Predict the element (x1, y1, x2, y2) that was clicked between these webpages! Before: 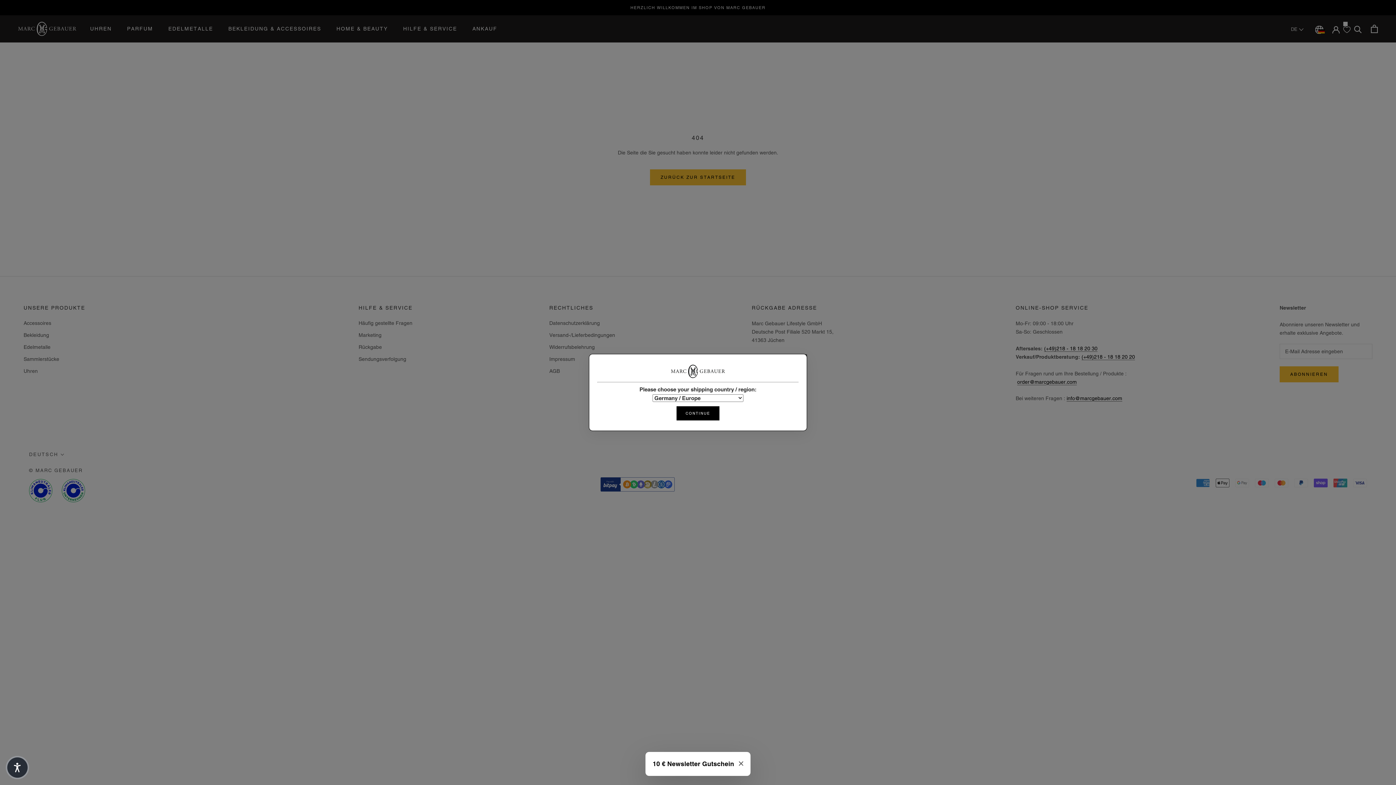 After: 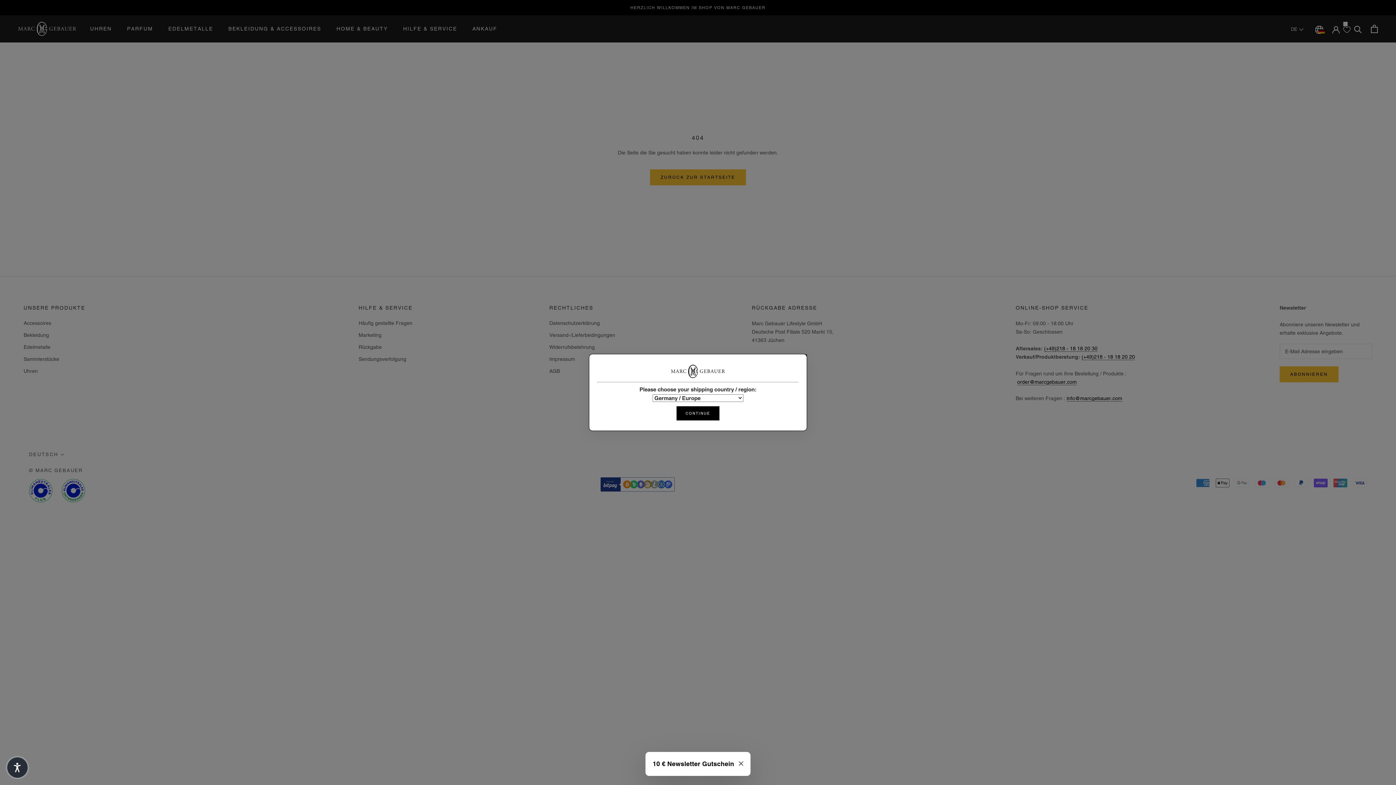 Action: bbox: (61, 480, 85, 486)